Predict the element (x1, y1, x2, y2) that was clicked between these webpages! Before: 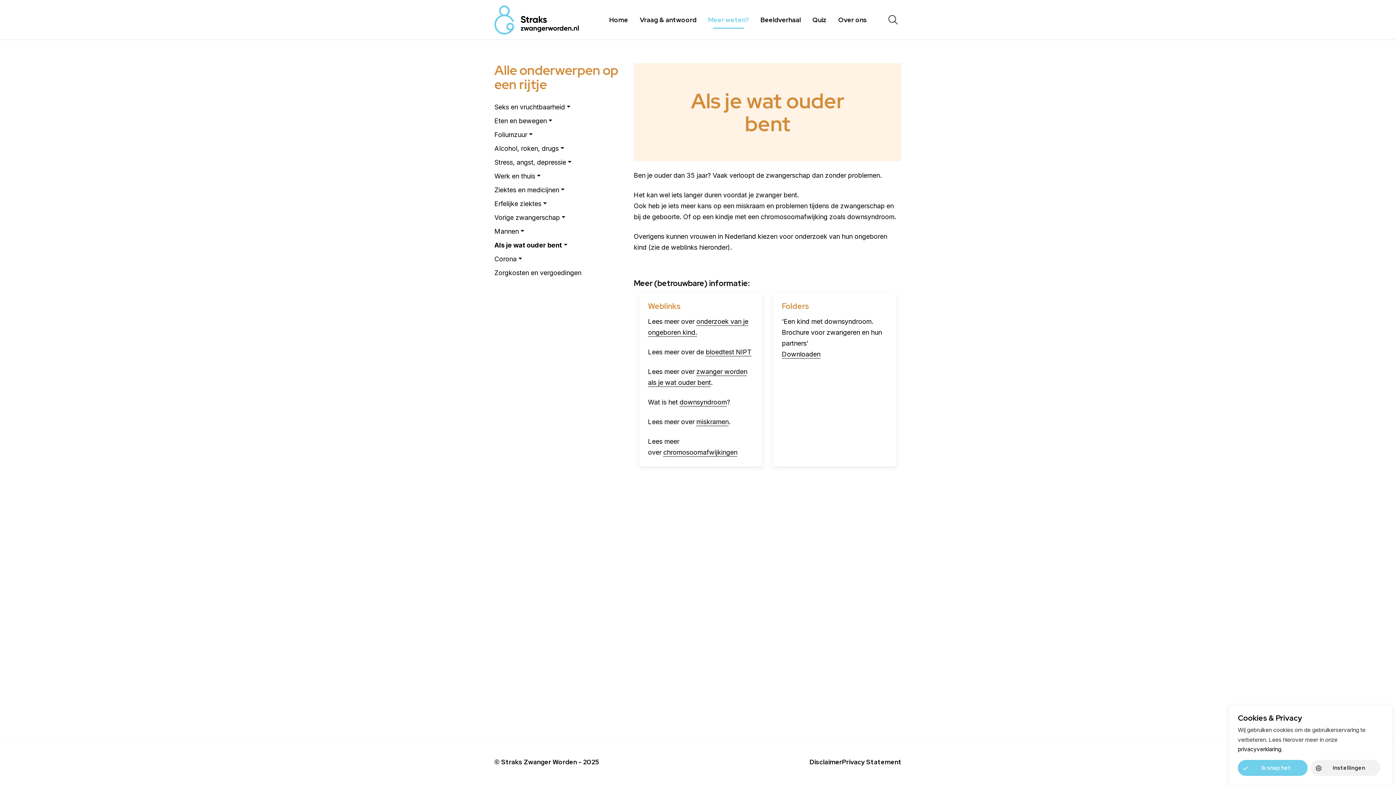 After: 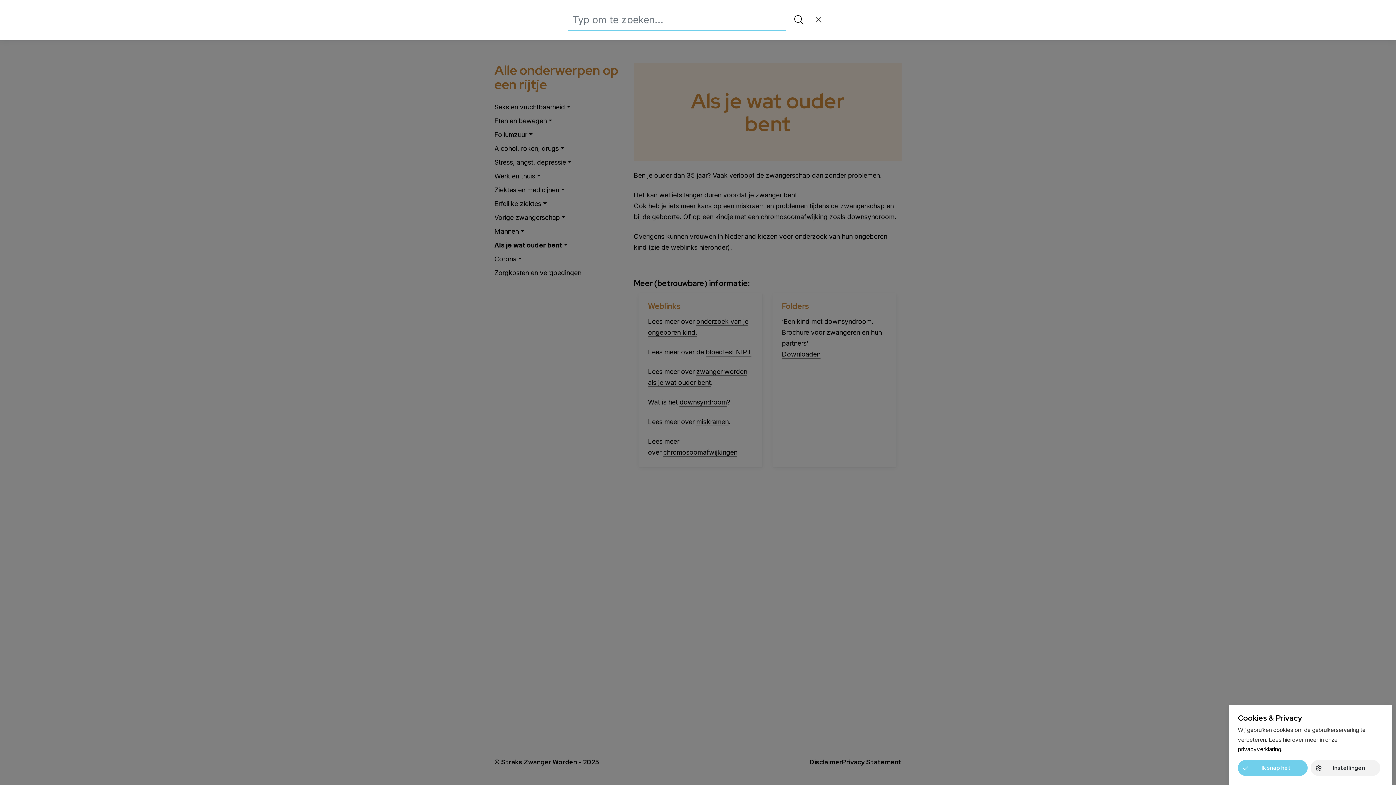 Action: label: Open zoekbalk bbox: (881, 11, 901, 27)